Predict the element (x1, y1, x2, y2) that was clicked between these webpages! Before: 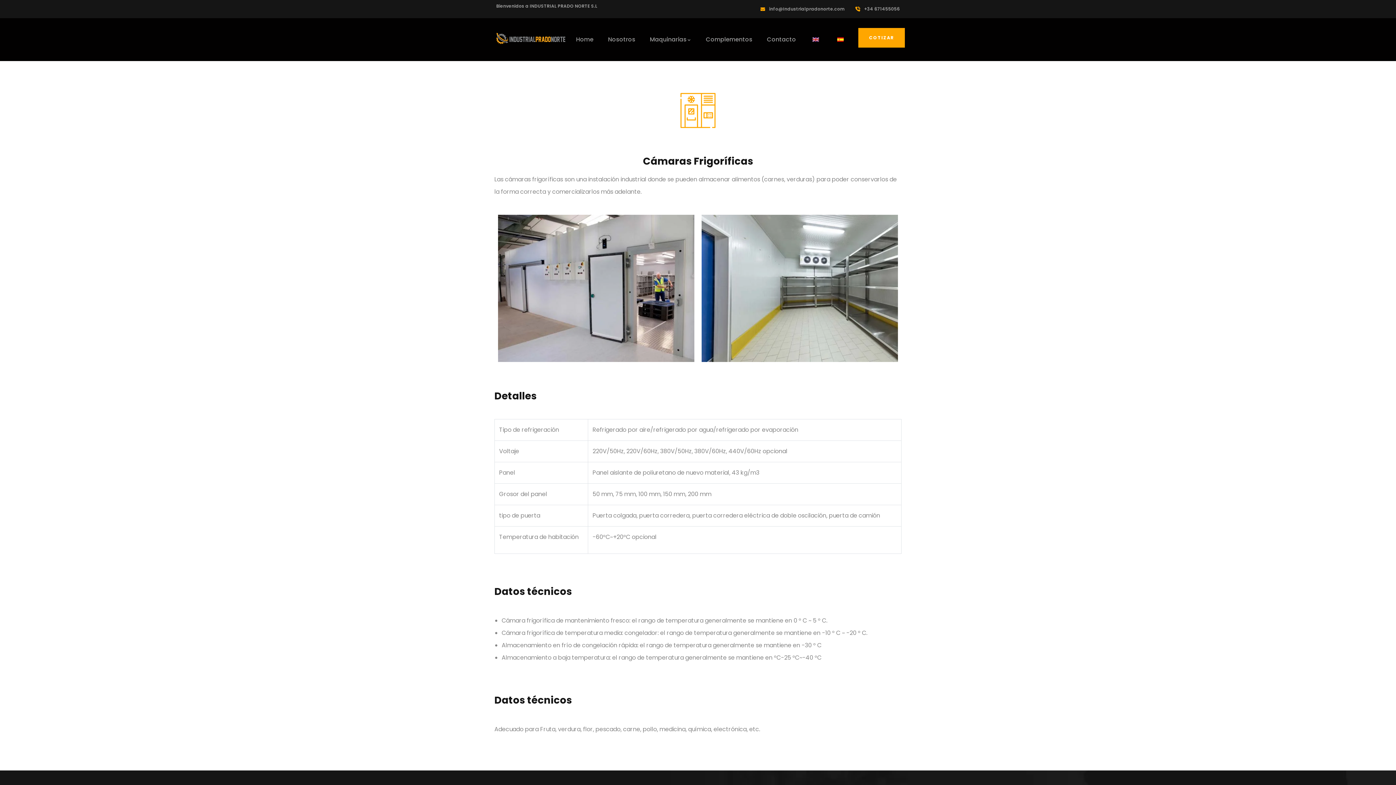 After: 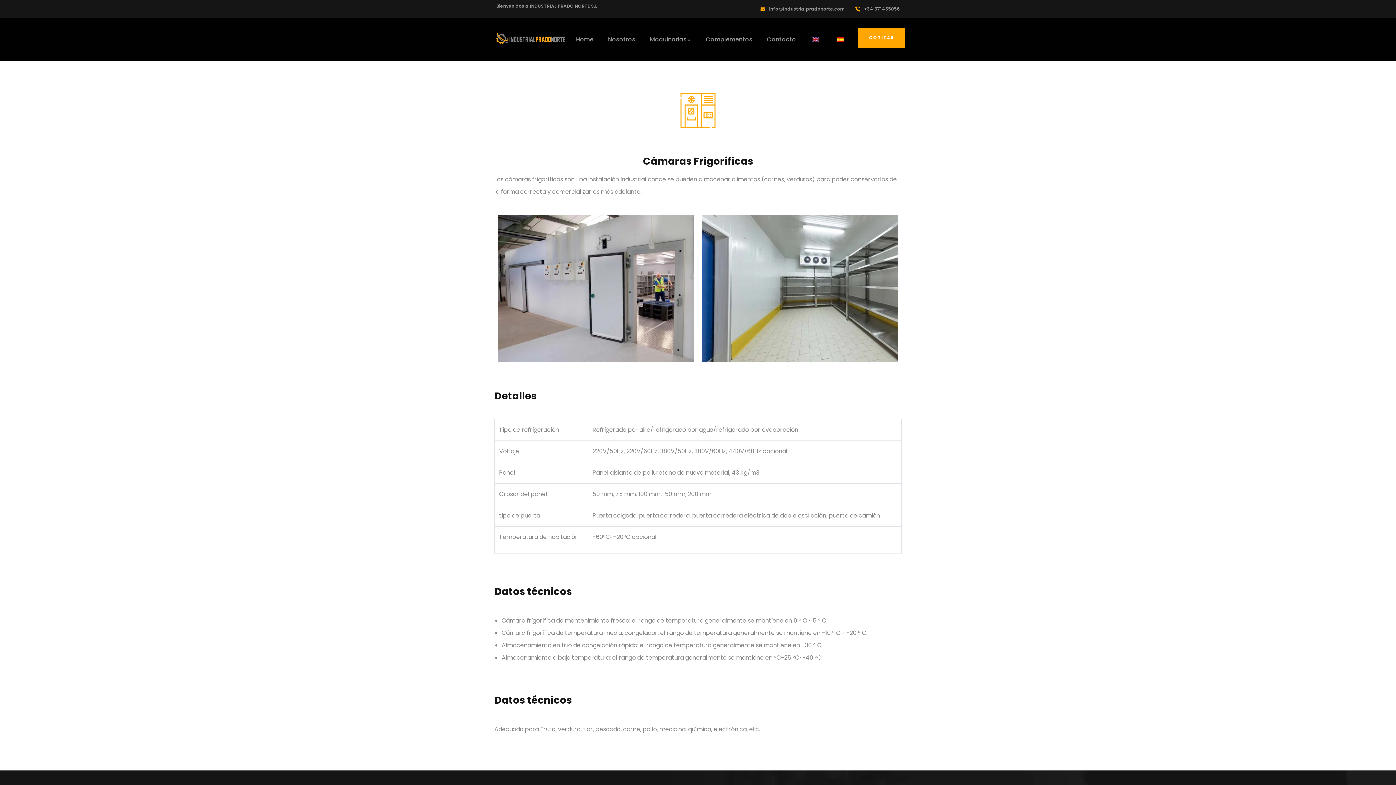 Action: bbox: (760, 6, 844, 11) label: info@Industrialpradonorte.com